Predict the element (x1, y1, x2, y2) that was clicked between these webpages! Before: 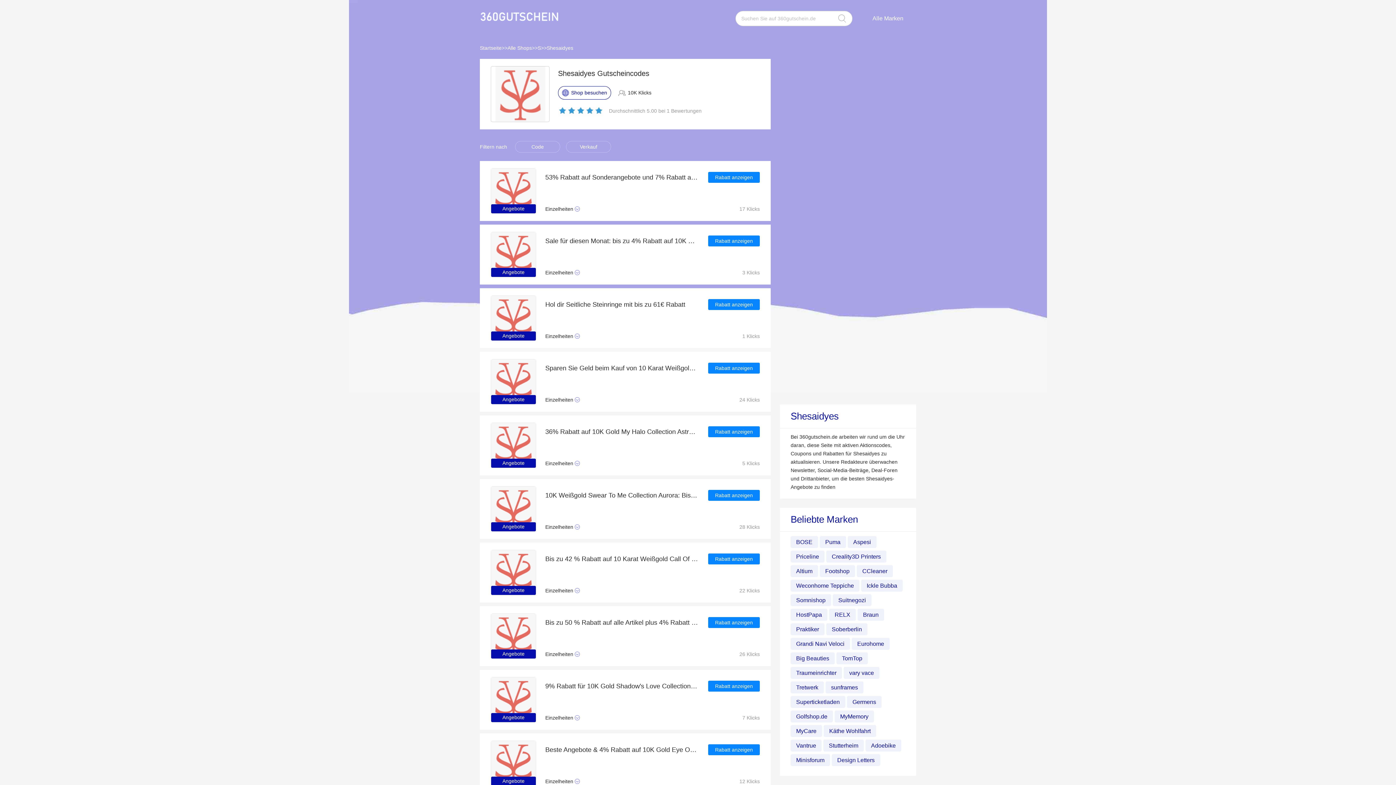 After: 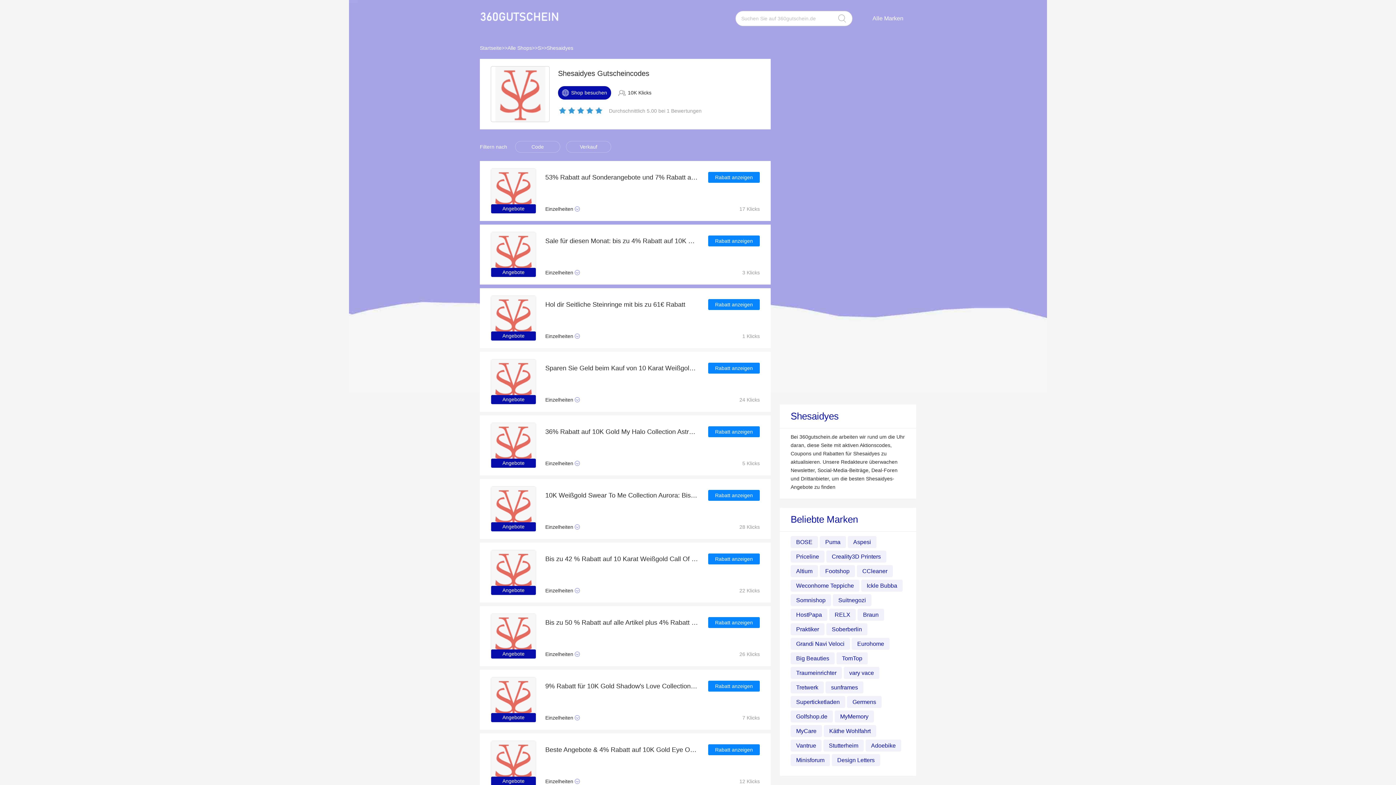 Action: label: Shop besuchen bbox: (558, 86, 611, 99)